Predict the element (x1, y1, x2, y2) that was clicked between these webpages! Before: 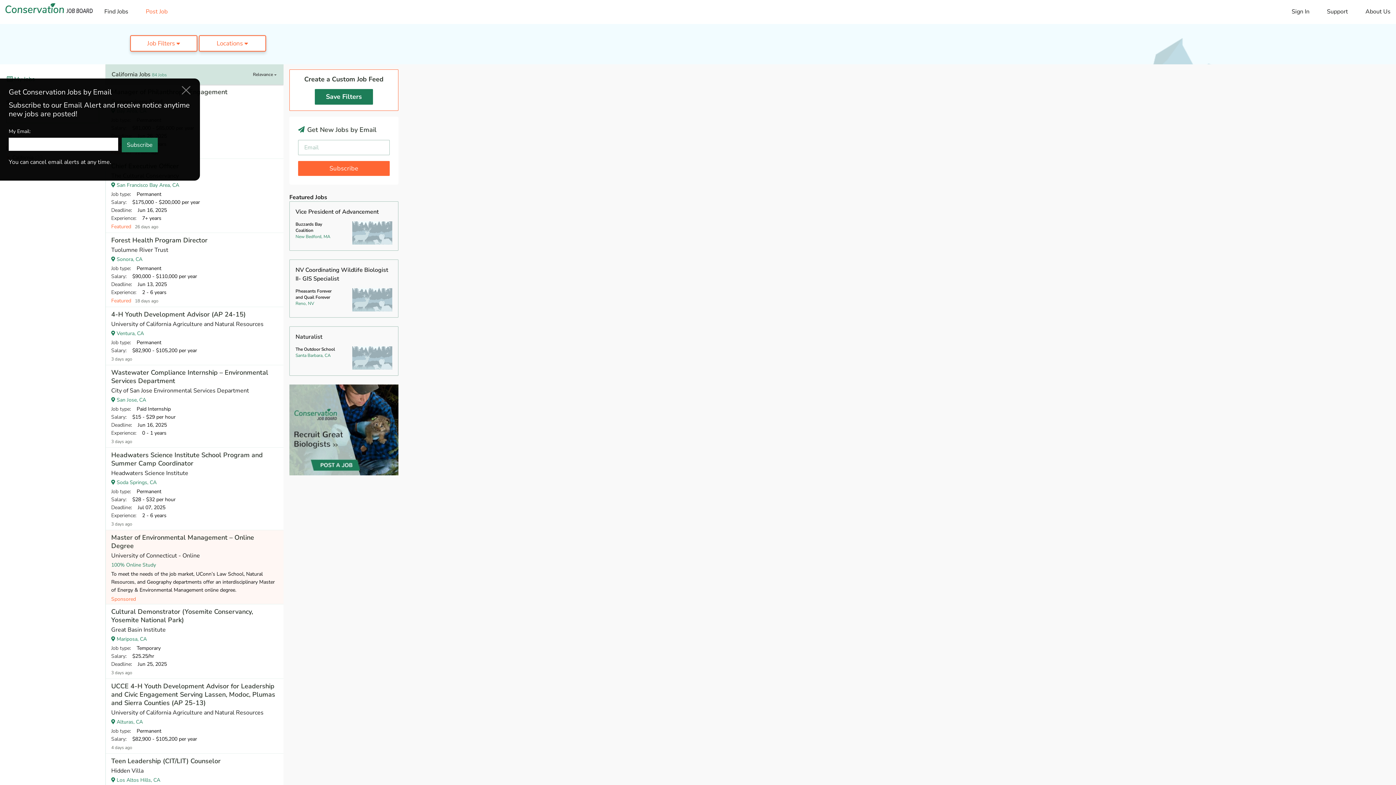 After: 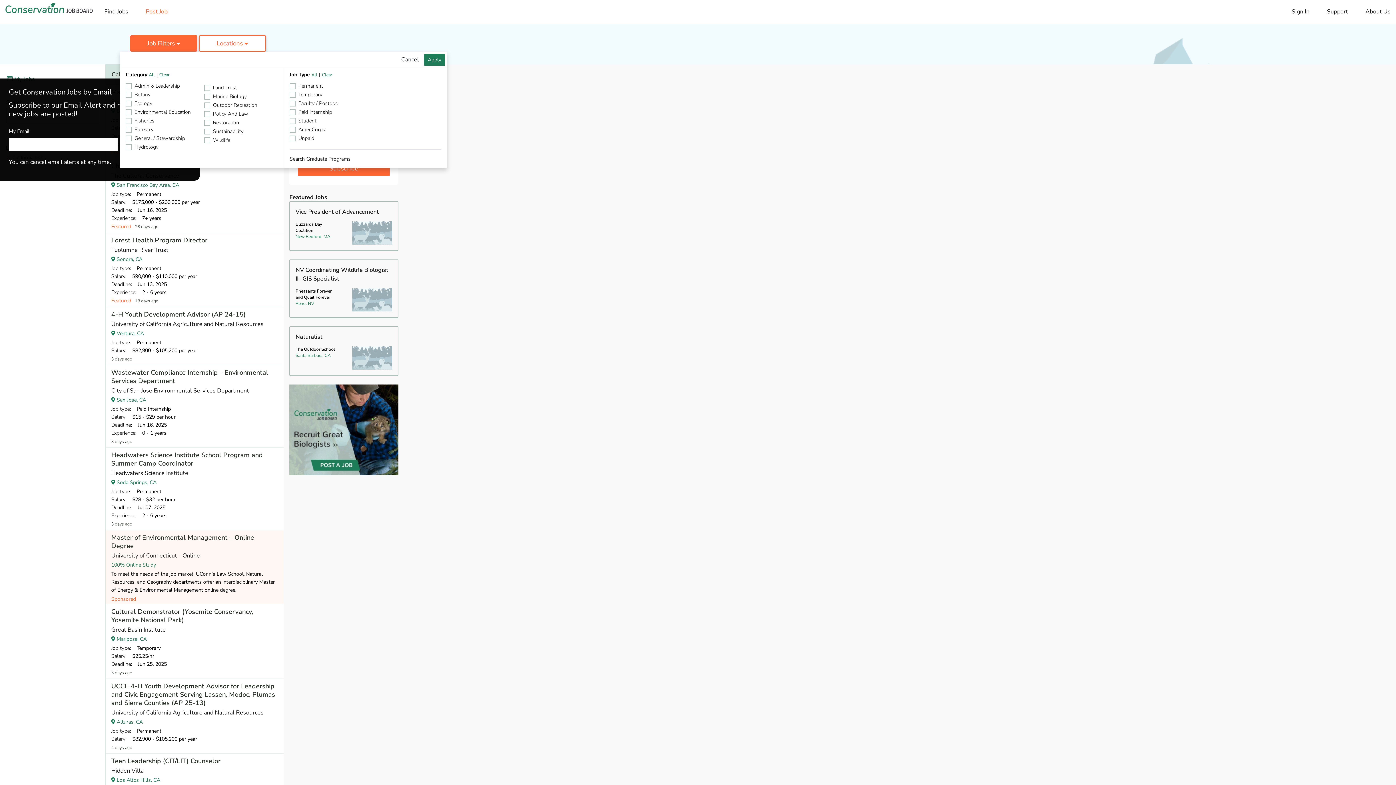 Action: bbox: (130, 35, 197, 51) label: Job Filters 